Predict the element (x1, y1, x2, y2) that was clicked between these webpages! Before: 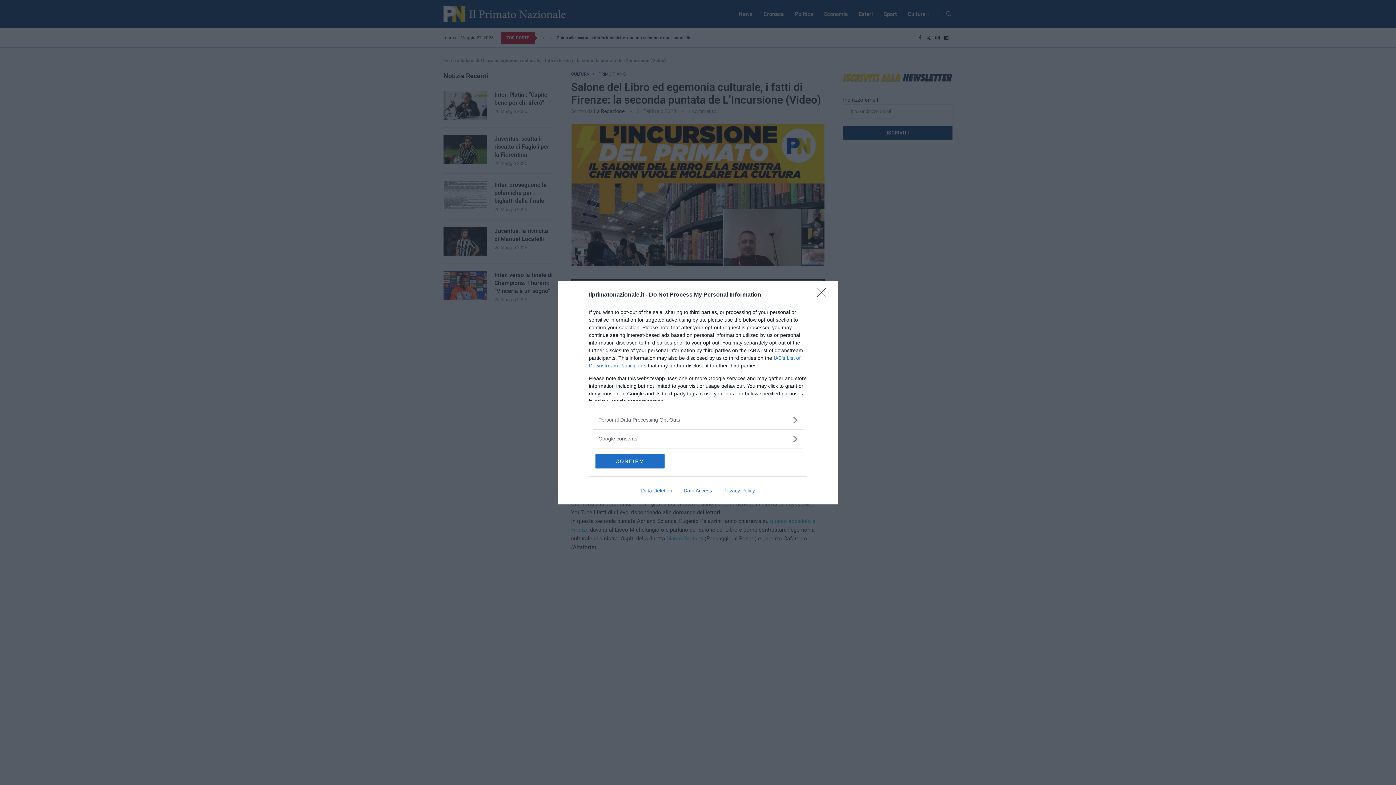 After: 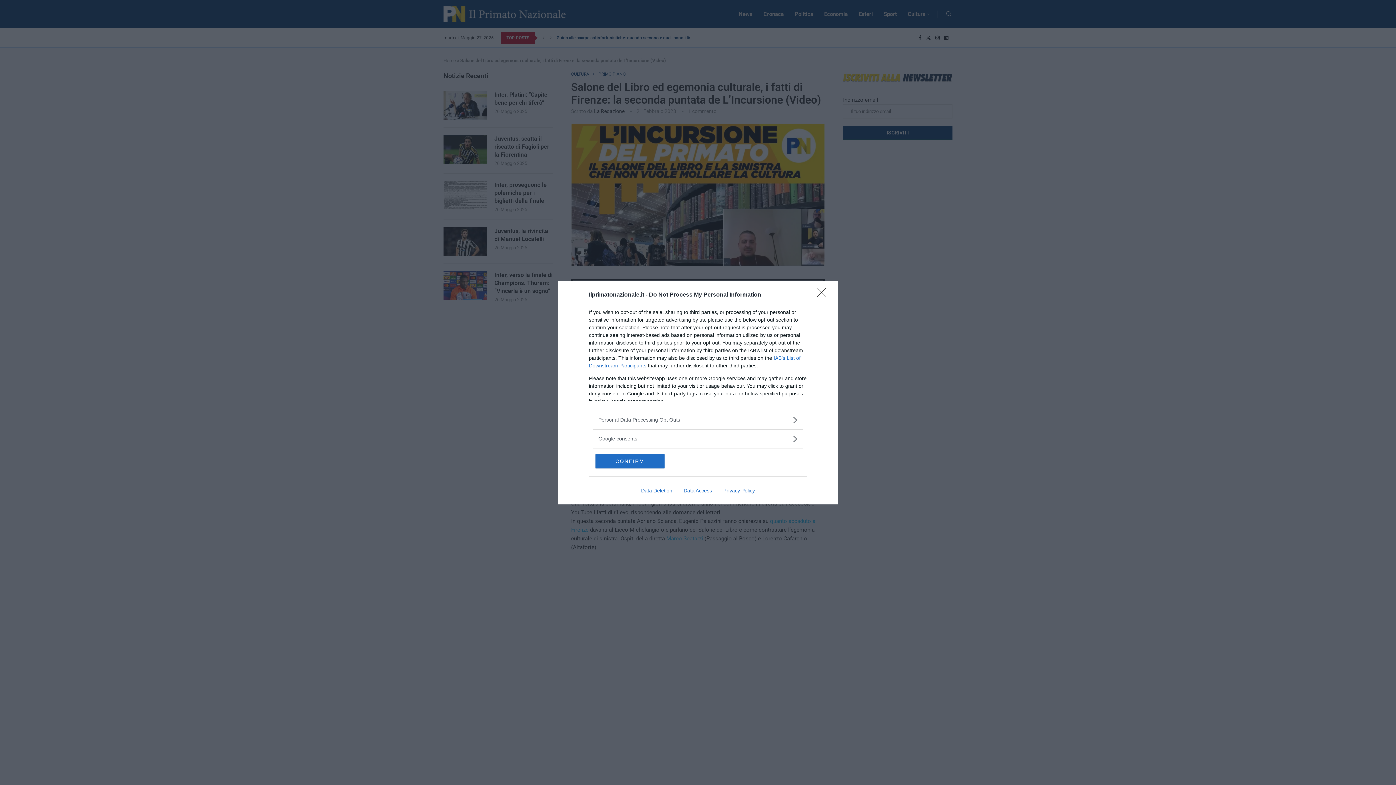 Action: bbox: (717, 487, 760, 493) label: Privacy Policy